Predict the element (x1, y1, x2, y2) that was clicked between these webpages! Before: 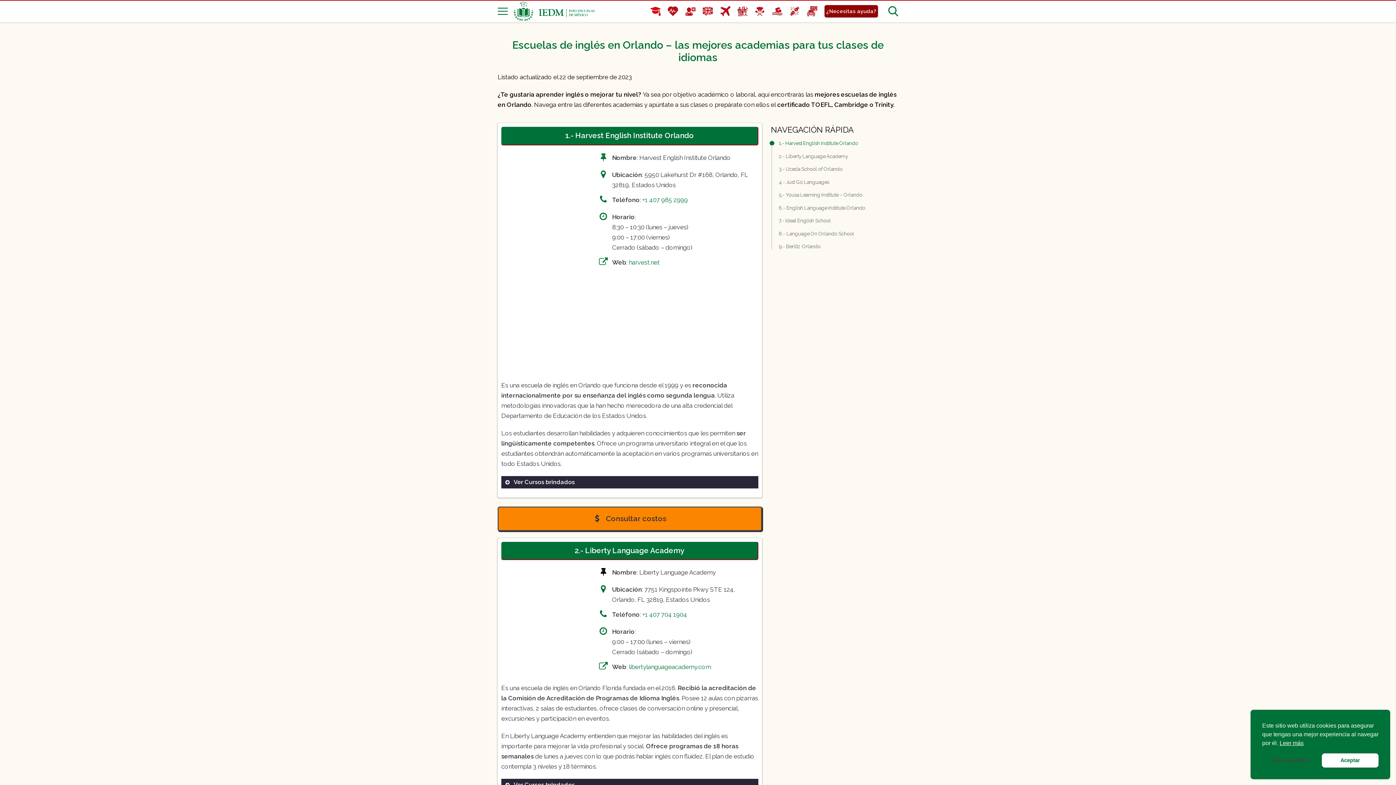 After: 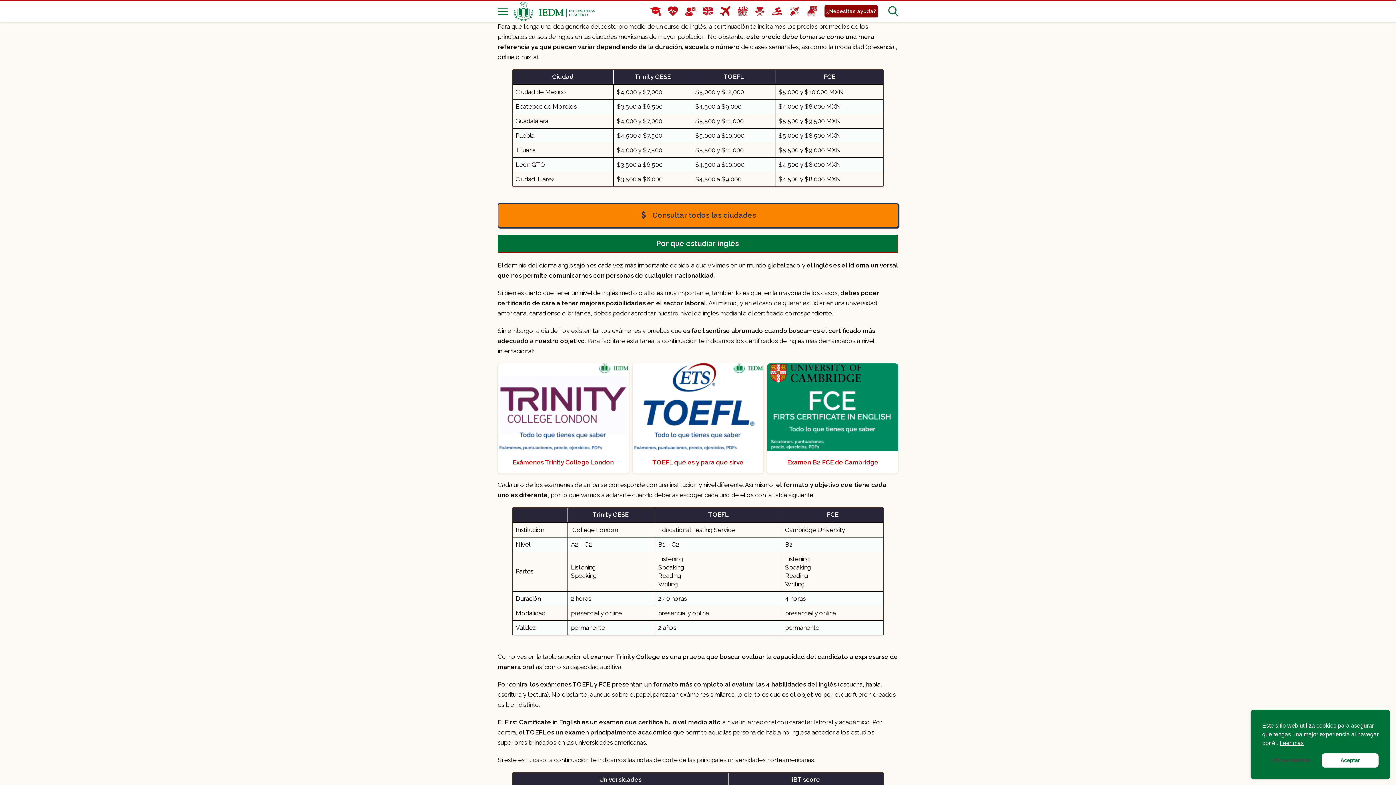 Action: label:  Consultar costos bbox: (497, 506, 762, 531)